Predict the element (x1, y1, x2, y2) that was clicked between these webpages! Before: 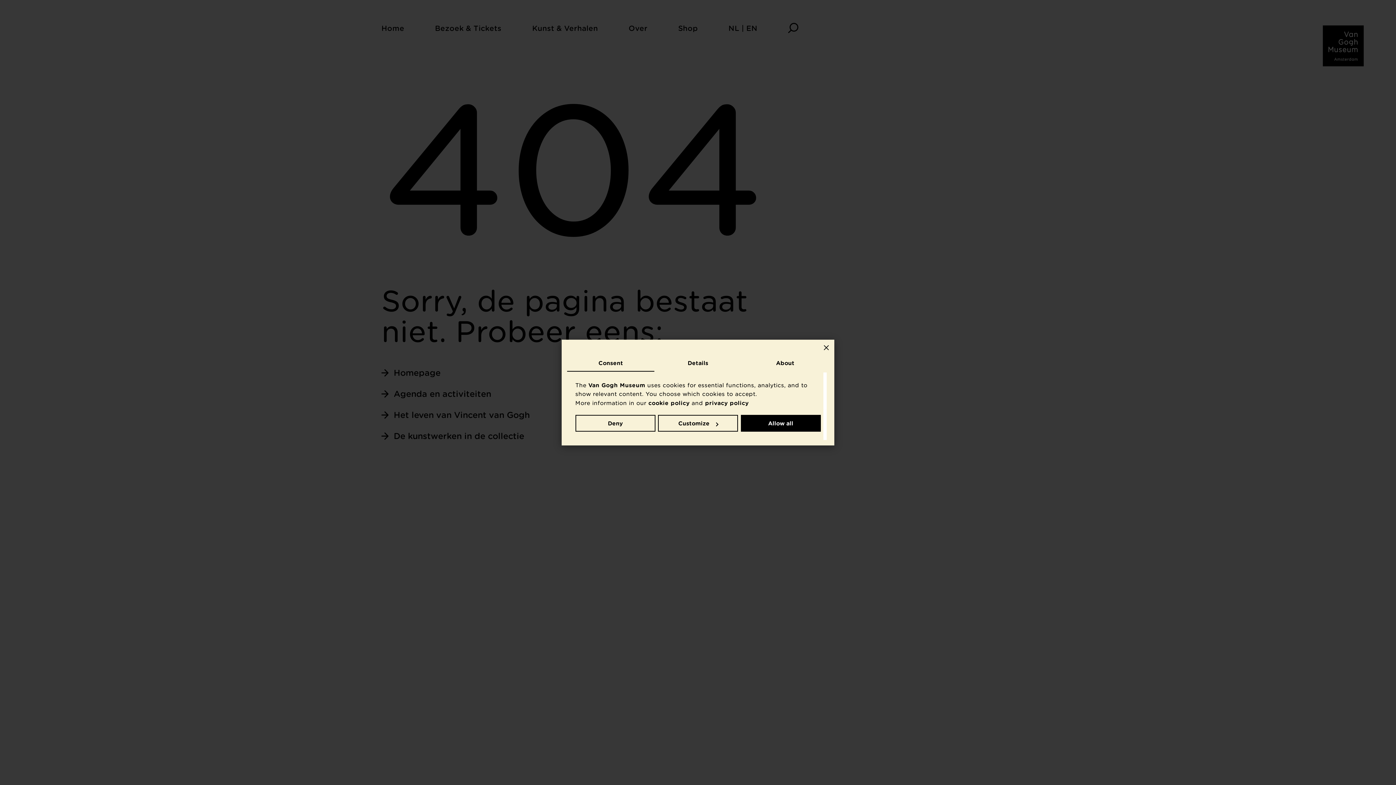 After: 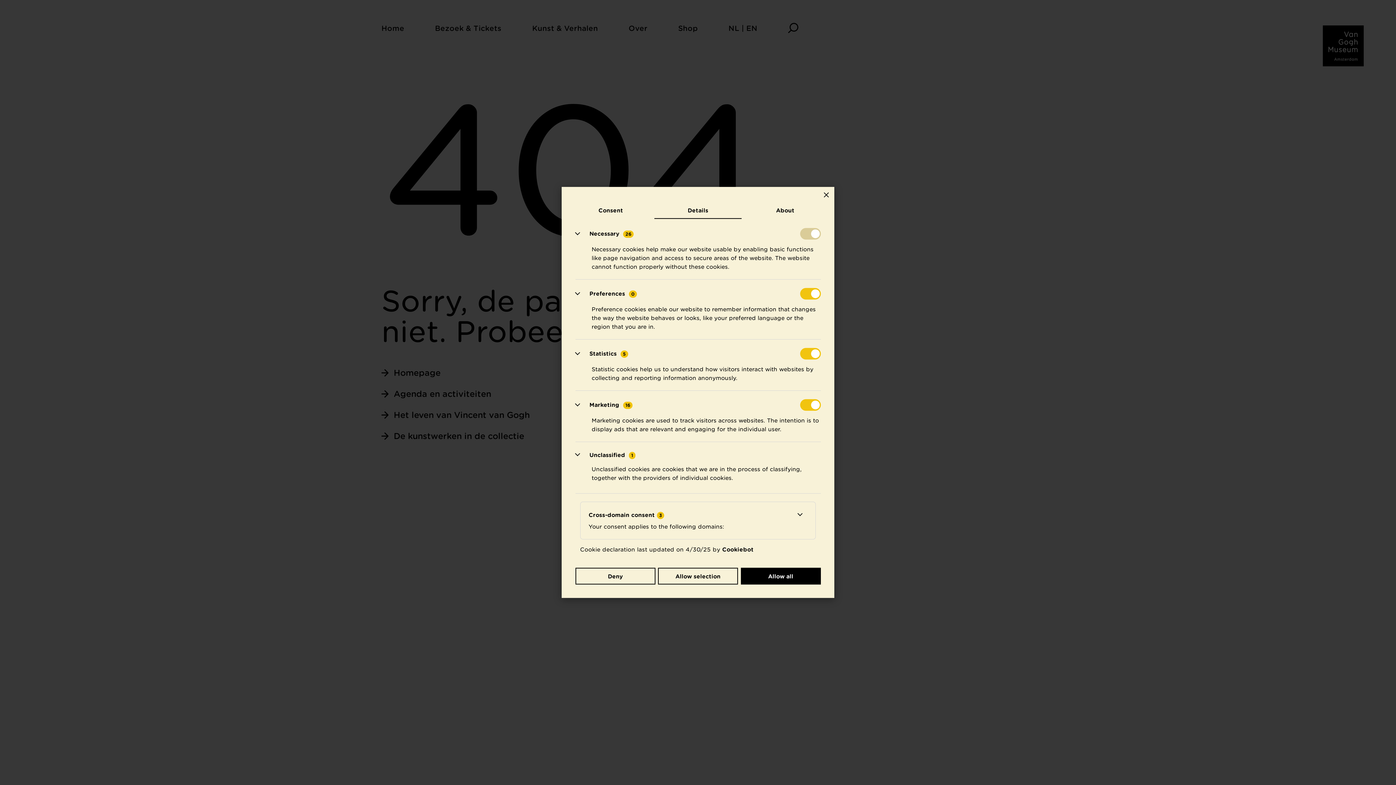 Action: bbox: (654, 354, 741, 371) label: Details